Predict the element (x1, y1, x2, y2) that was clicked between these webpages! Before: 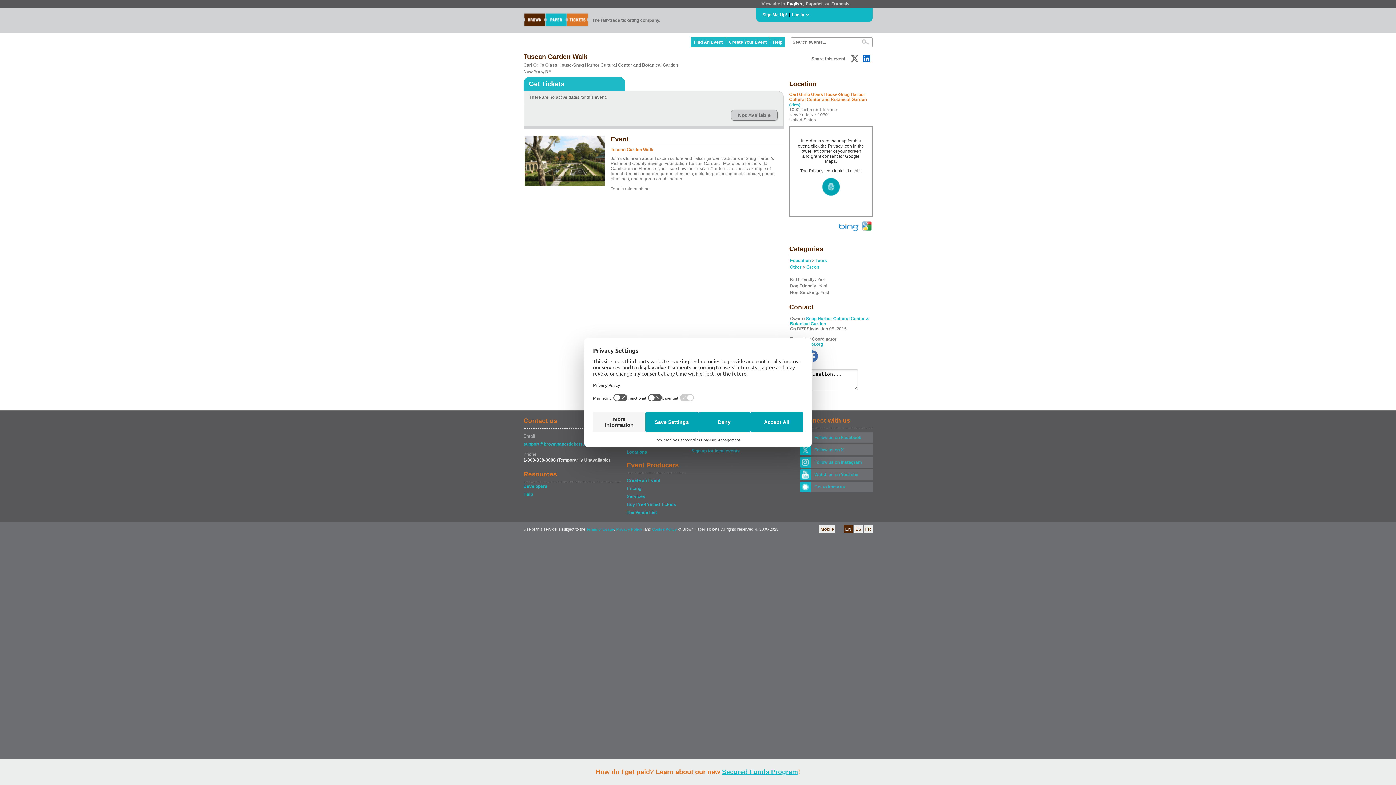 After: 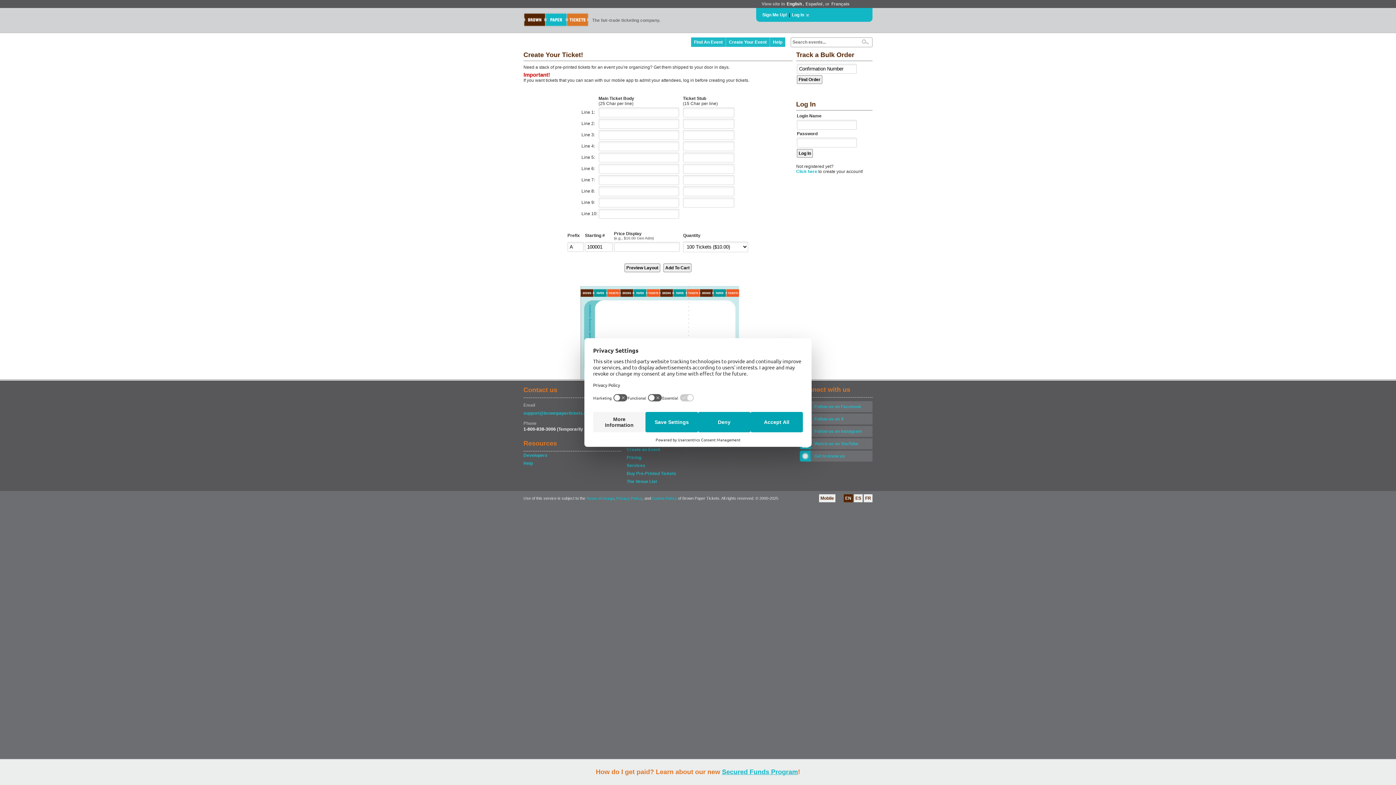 Action: label: Buy Pre-Printed Tickets bbox: (626, 501, 685, 508)